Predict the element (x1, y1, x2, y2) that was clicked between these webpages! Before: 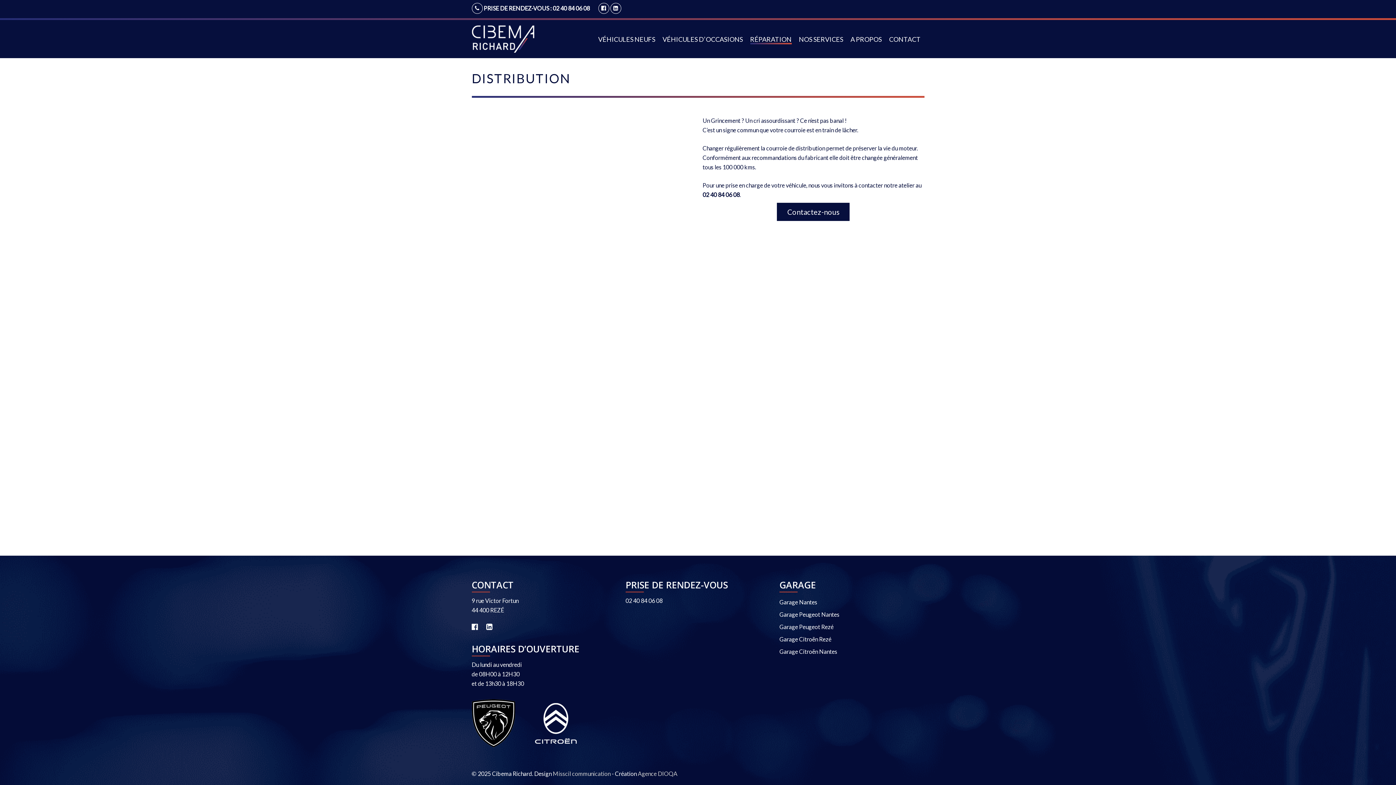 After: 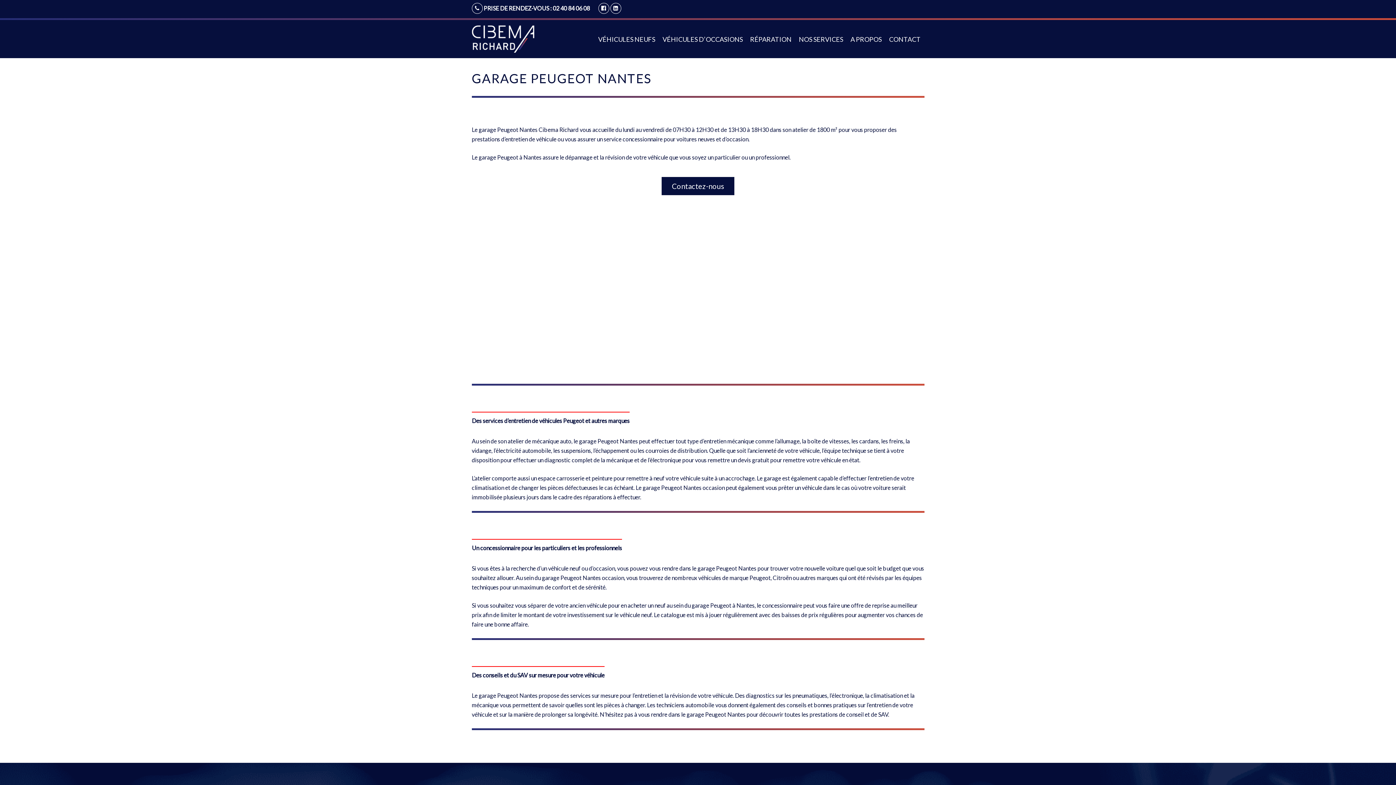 Action: label: Garage Peugeot Nantes bbox: (779, 610, 924, 619)